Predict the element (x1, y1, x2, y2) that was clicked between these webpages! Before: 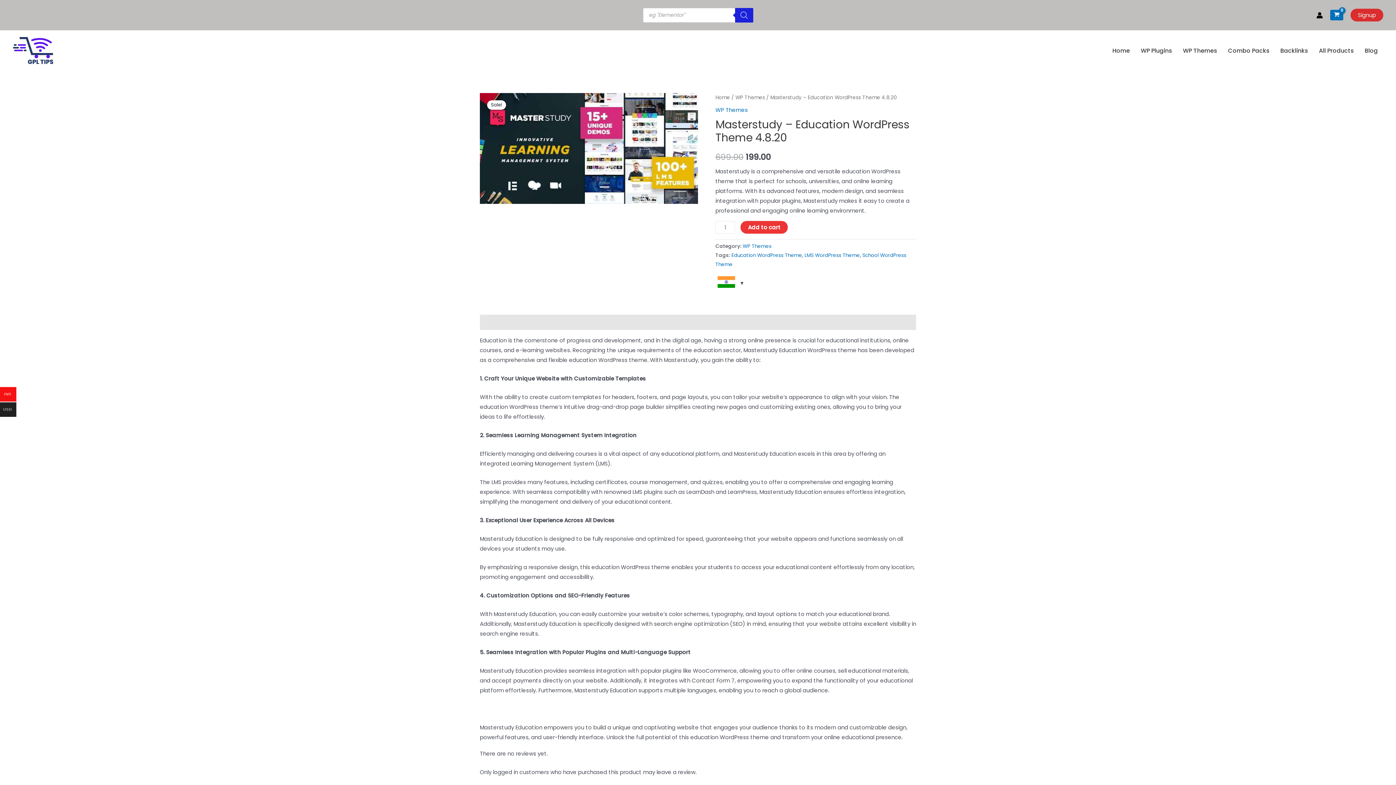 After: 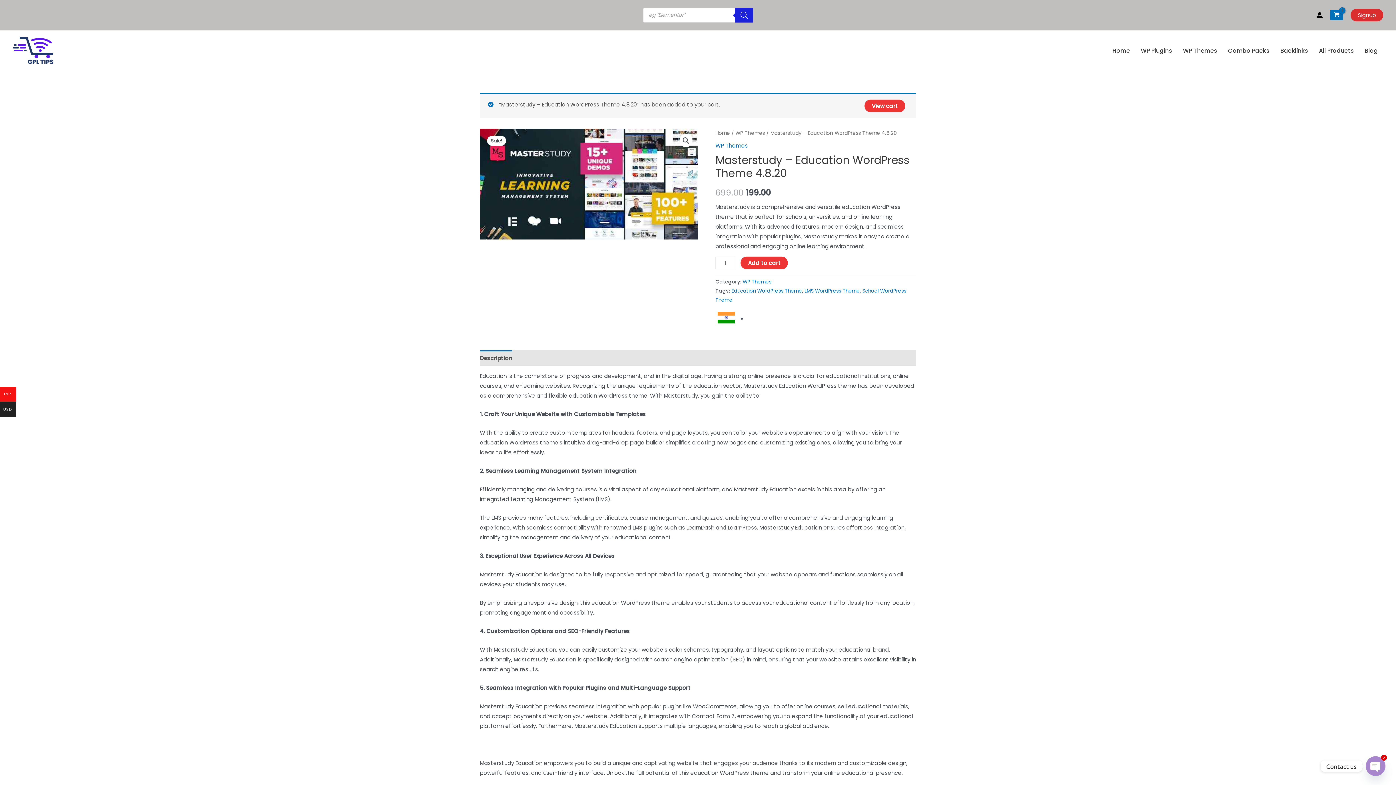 Action: label: Add to cart bbox: (740, 220, 788, 233)